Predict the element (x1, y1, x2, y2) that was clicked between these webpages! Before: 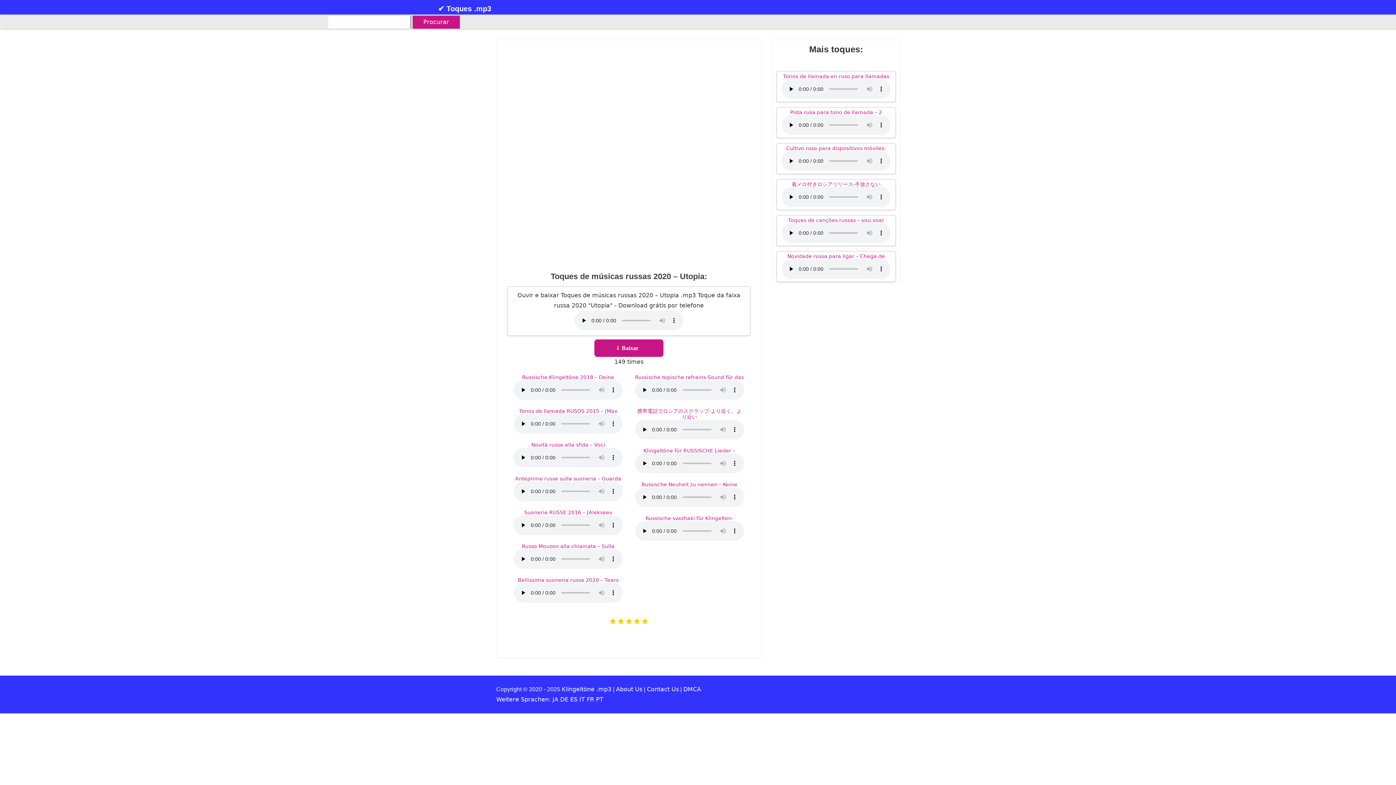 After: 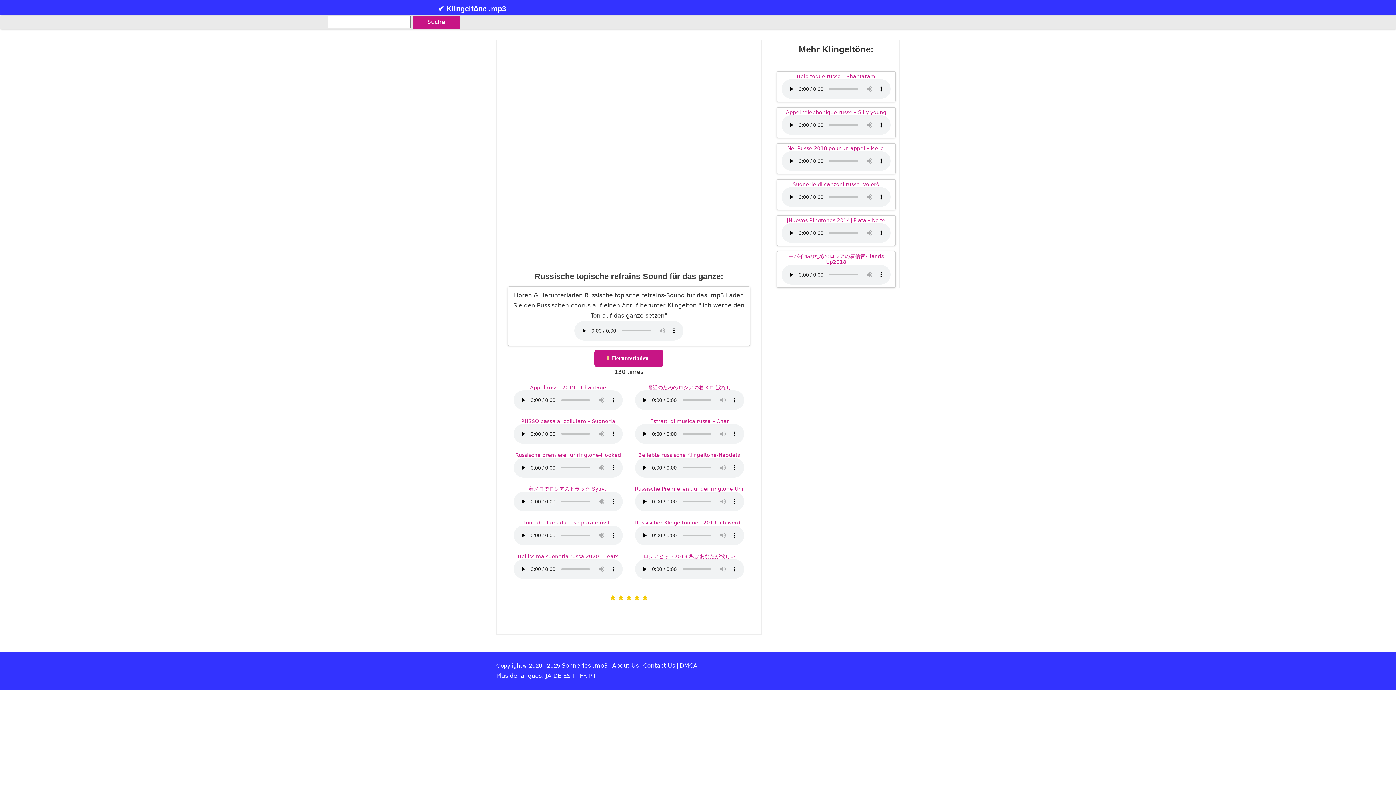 Action: bbox: (635, 374, 744, 380) label: Russische topische refrains-Sound für das